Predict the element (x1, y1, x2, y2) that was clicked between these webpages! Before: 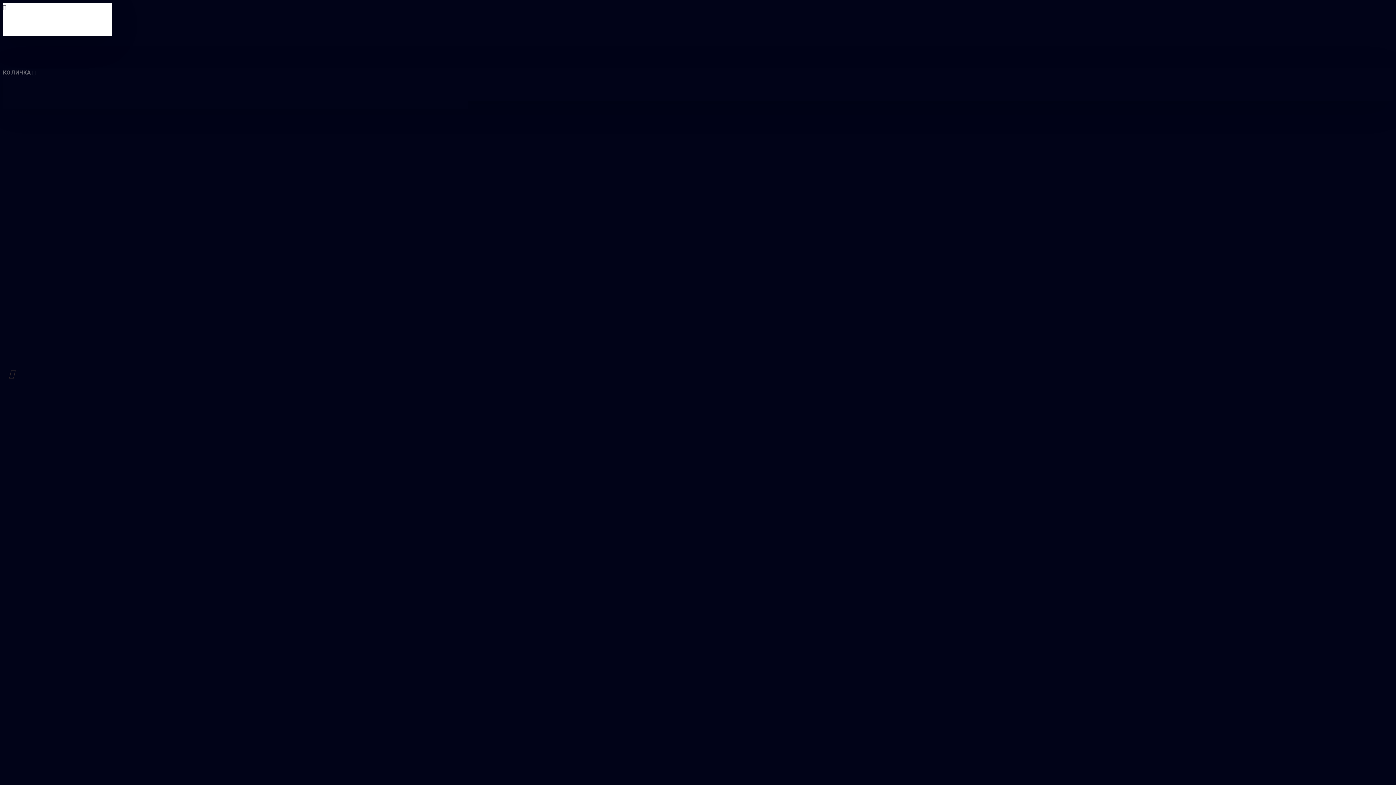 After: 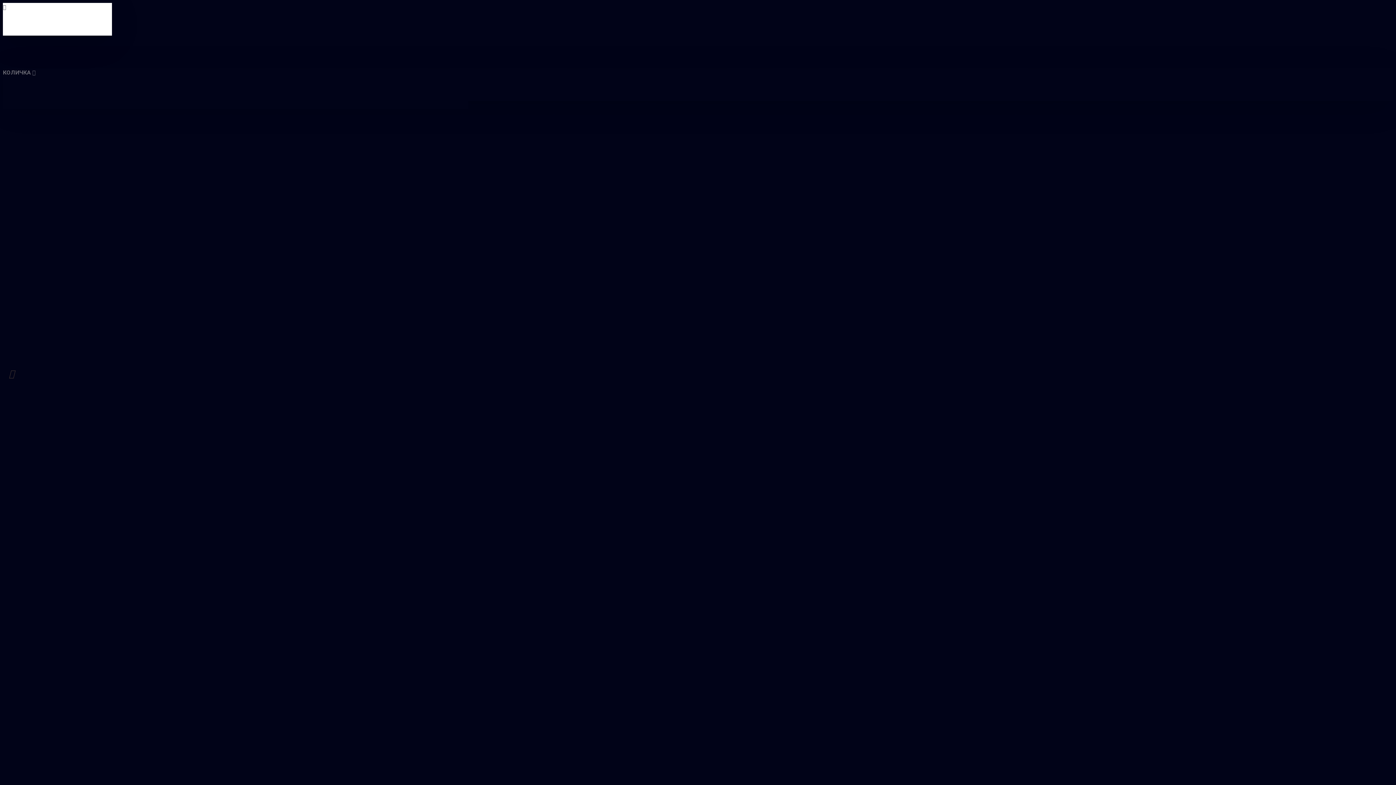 Action: bbox: (34, 68, 50, 76)